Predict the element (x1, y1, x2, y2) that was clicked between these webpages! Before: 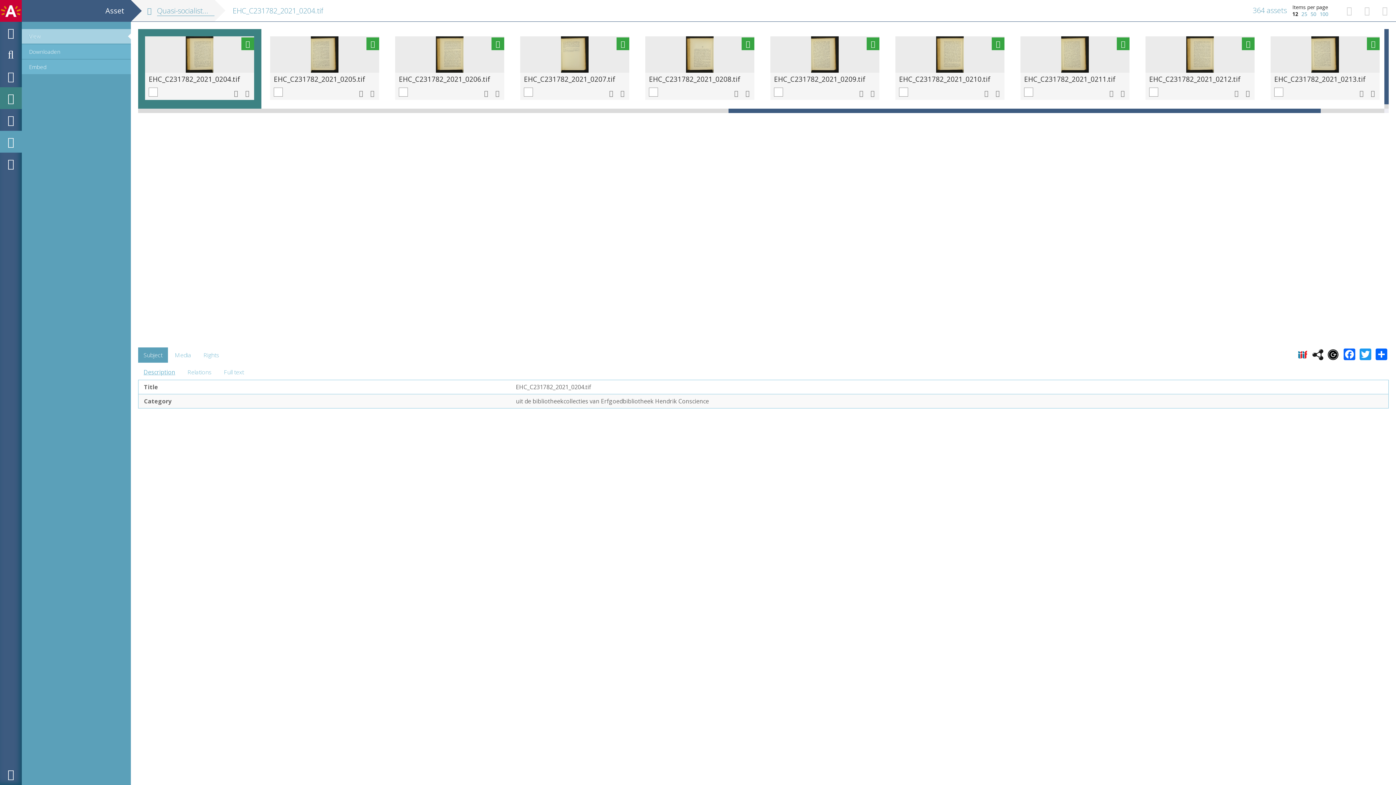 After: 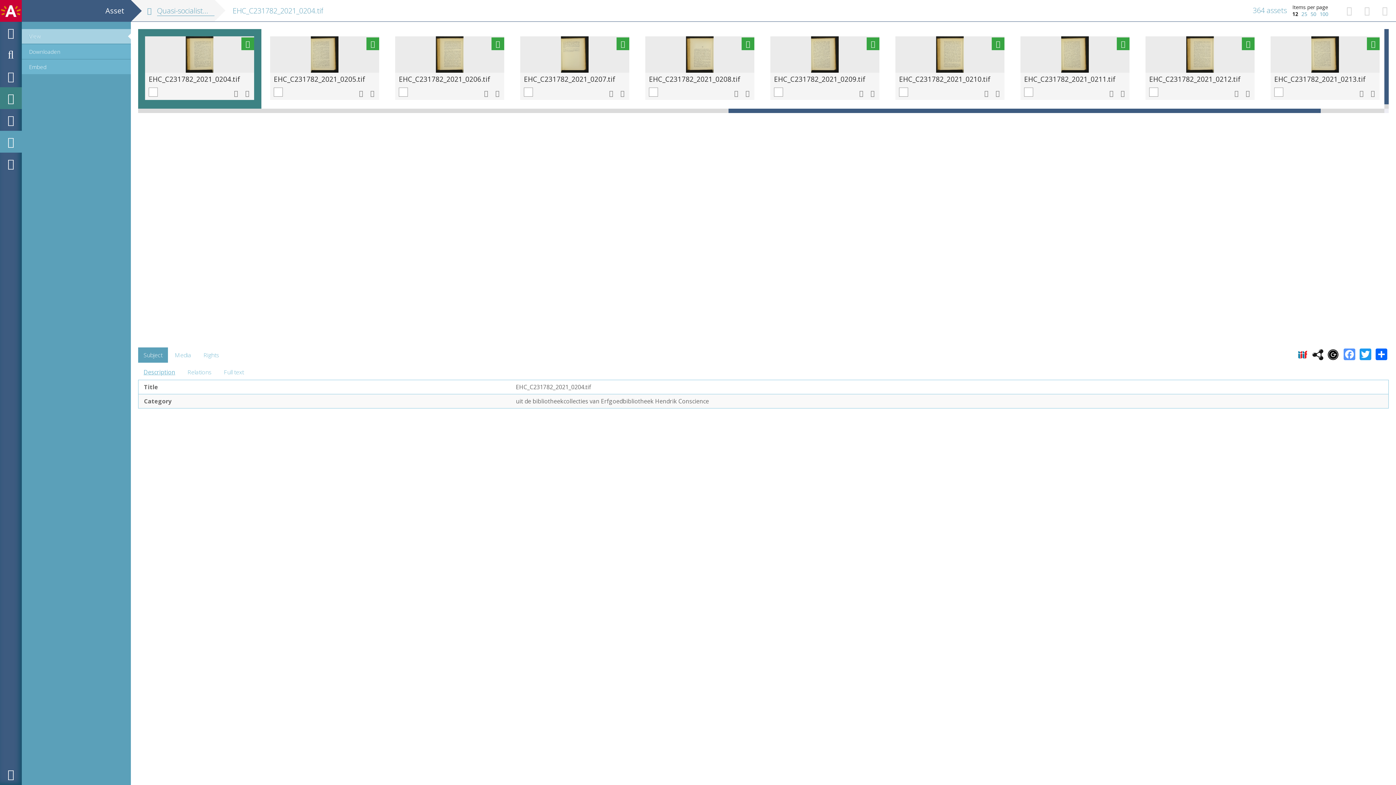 Action: bbox: (1342, 347, 1357, 360) label: Facebook